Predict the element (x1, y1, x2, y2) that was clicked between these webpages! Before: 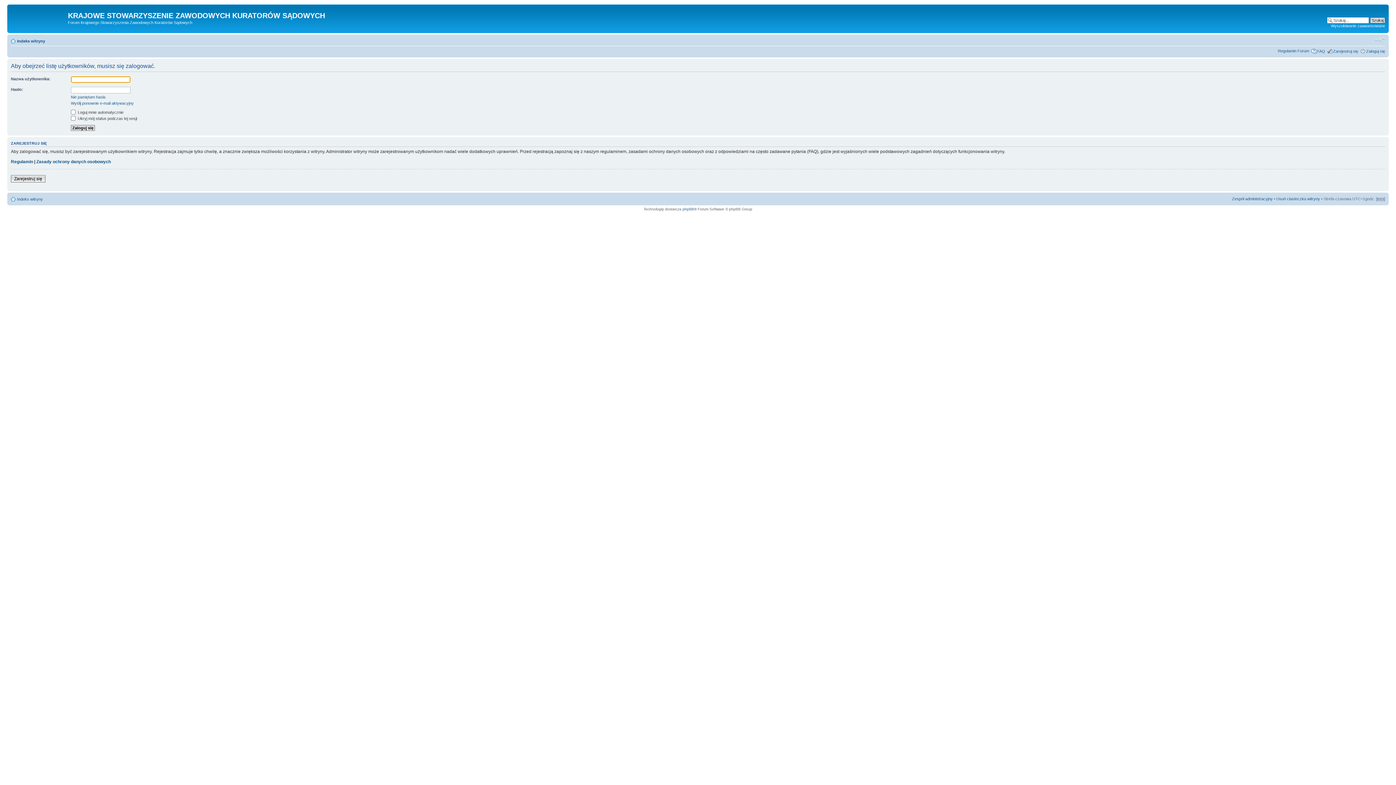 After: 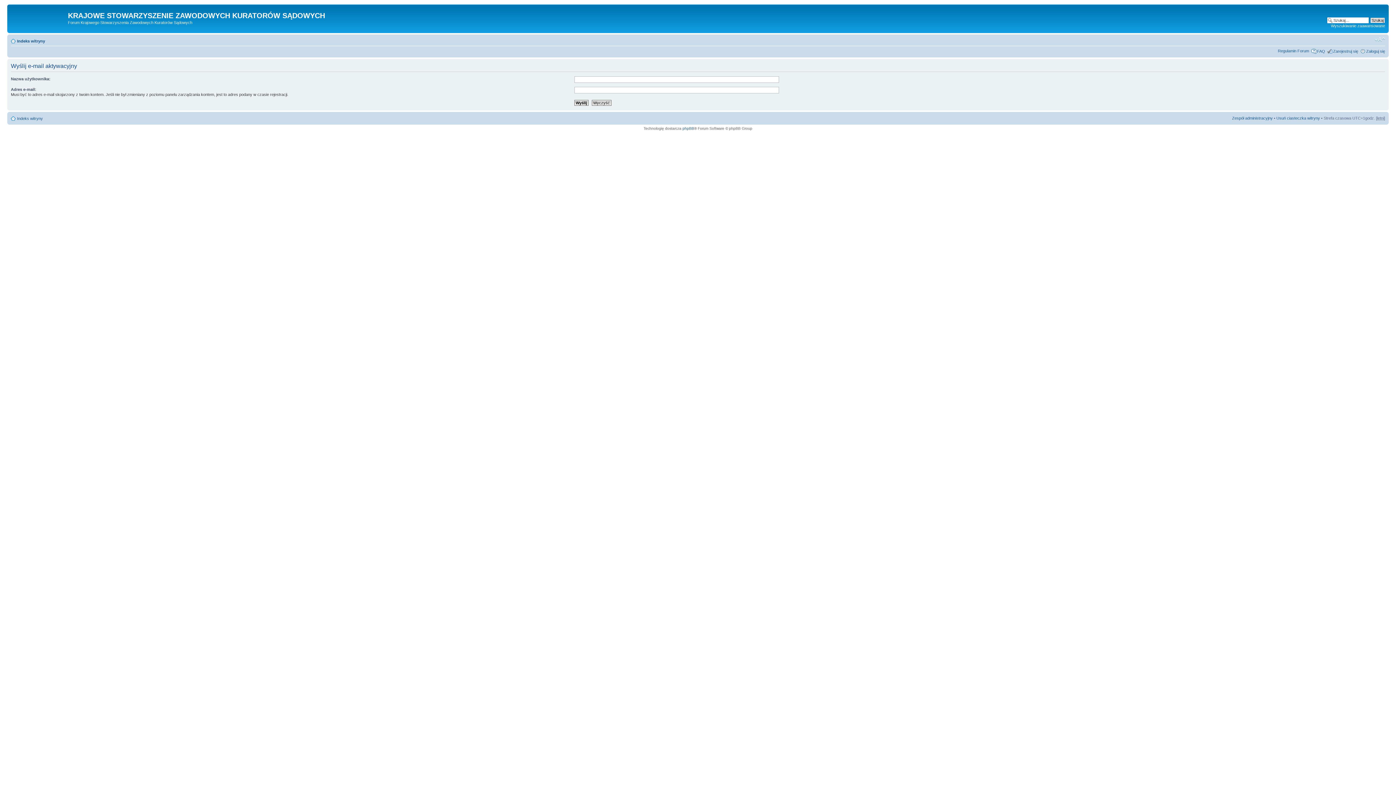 Action: bbox: (70, 100, 133, 105) label: Wyślij ponownie e-mail aktywacyjny